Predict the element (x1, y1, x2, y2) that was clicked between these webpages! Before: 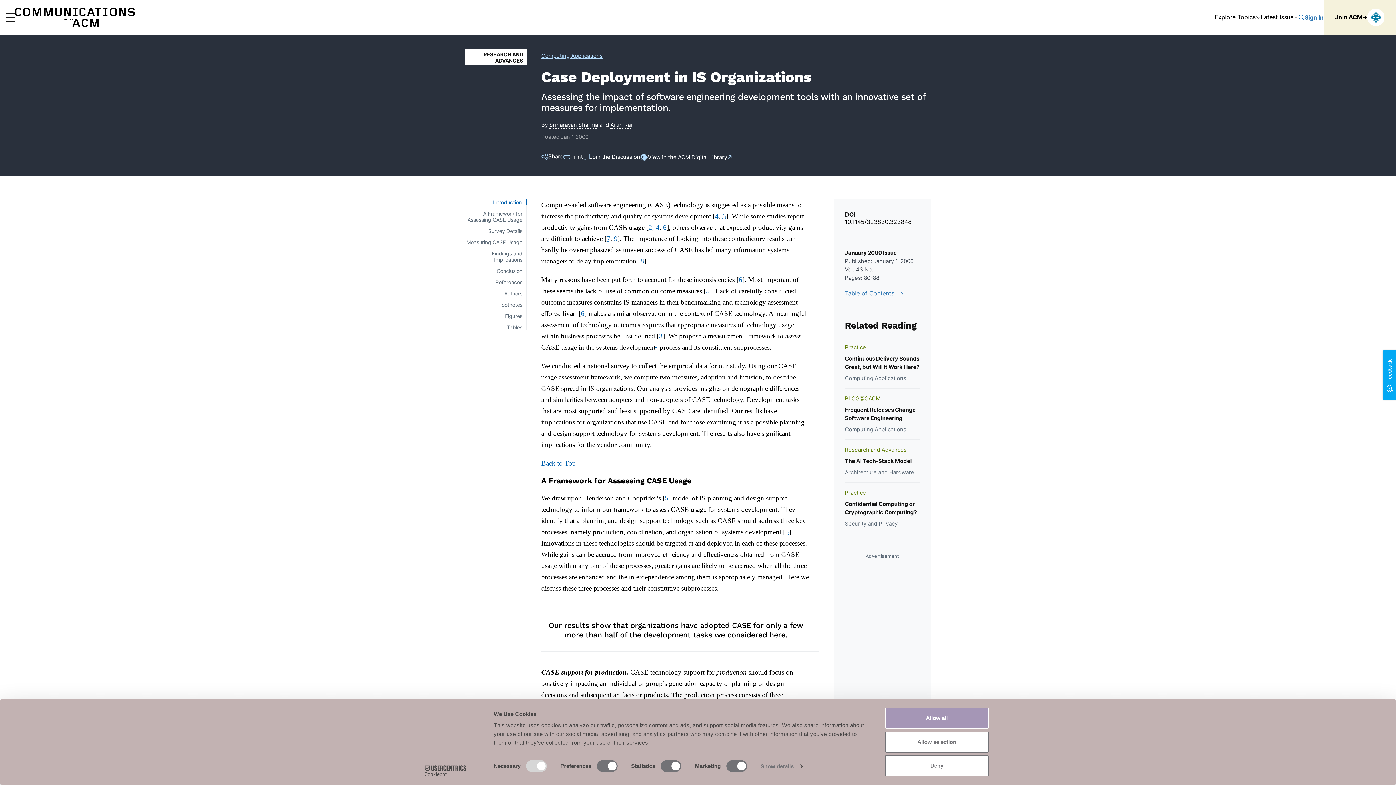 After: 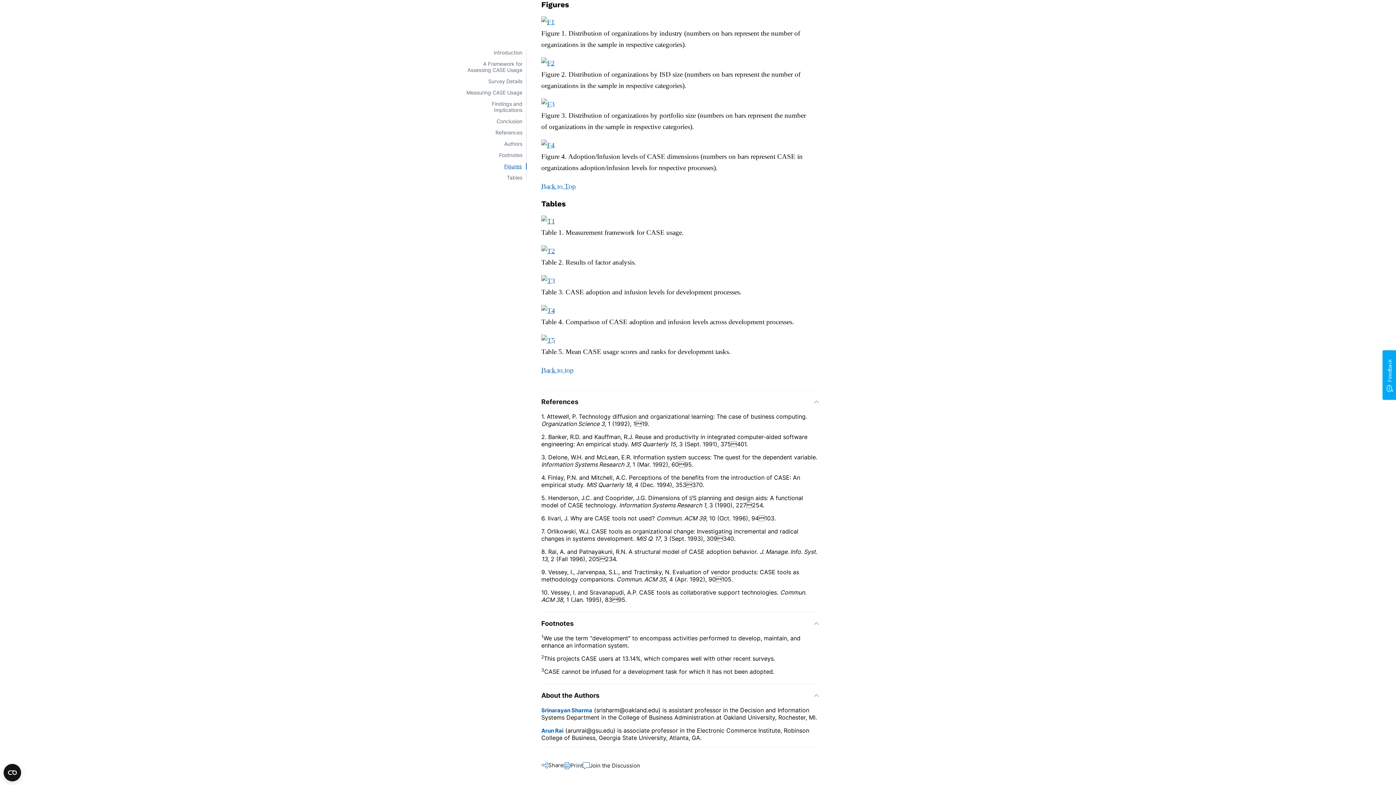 Action: bbox: (505, 313, 526, 319) label: Figures